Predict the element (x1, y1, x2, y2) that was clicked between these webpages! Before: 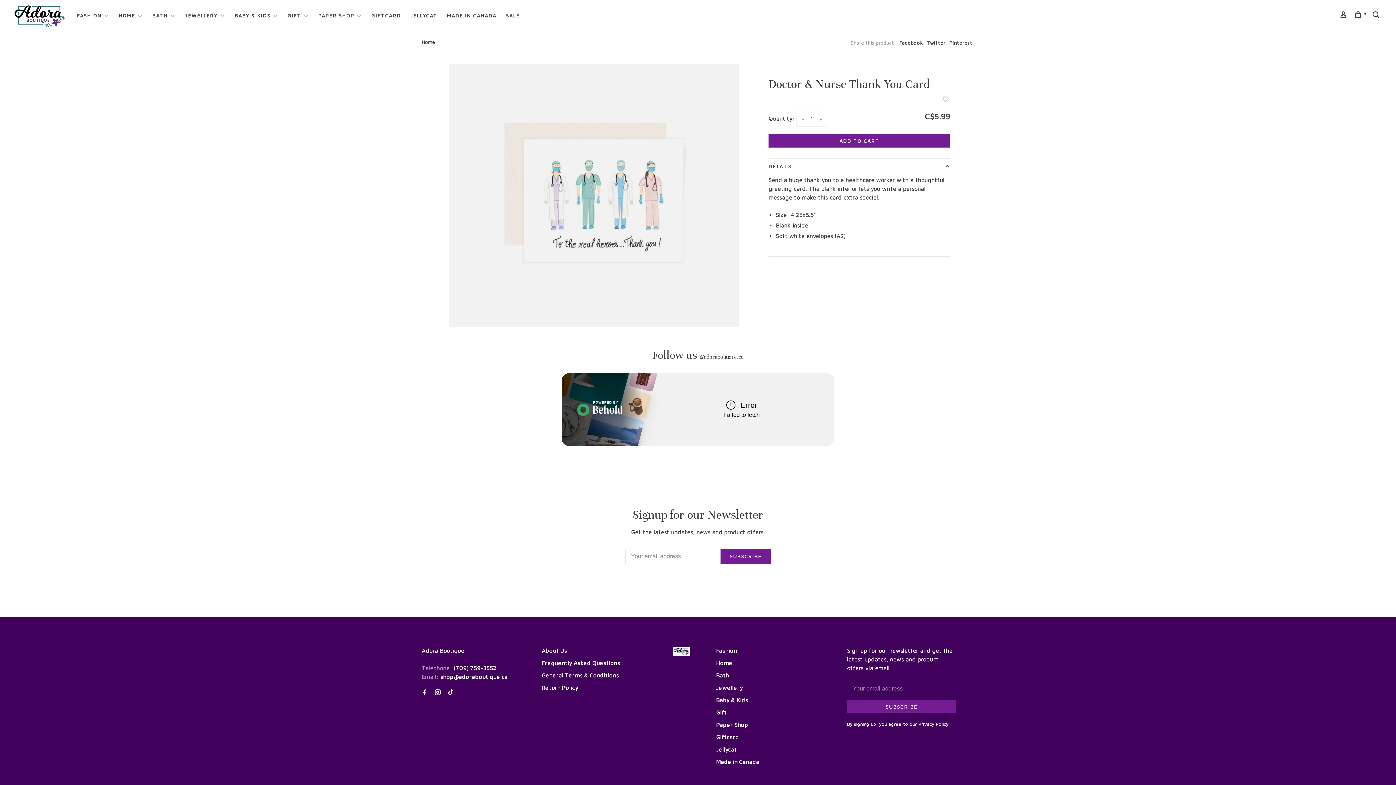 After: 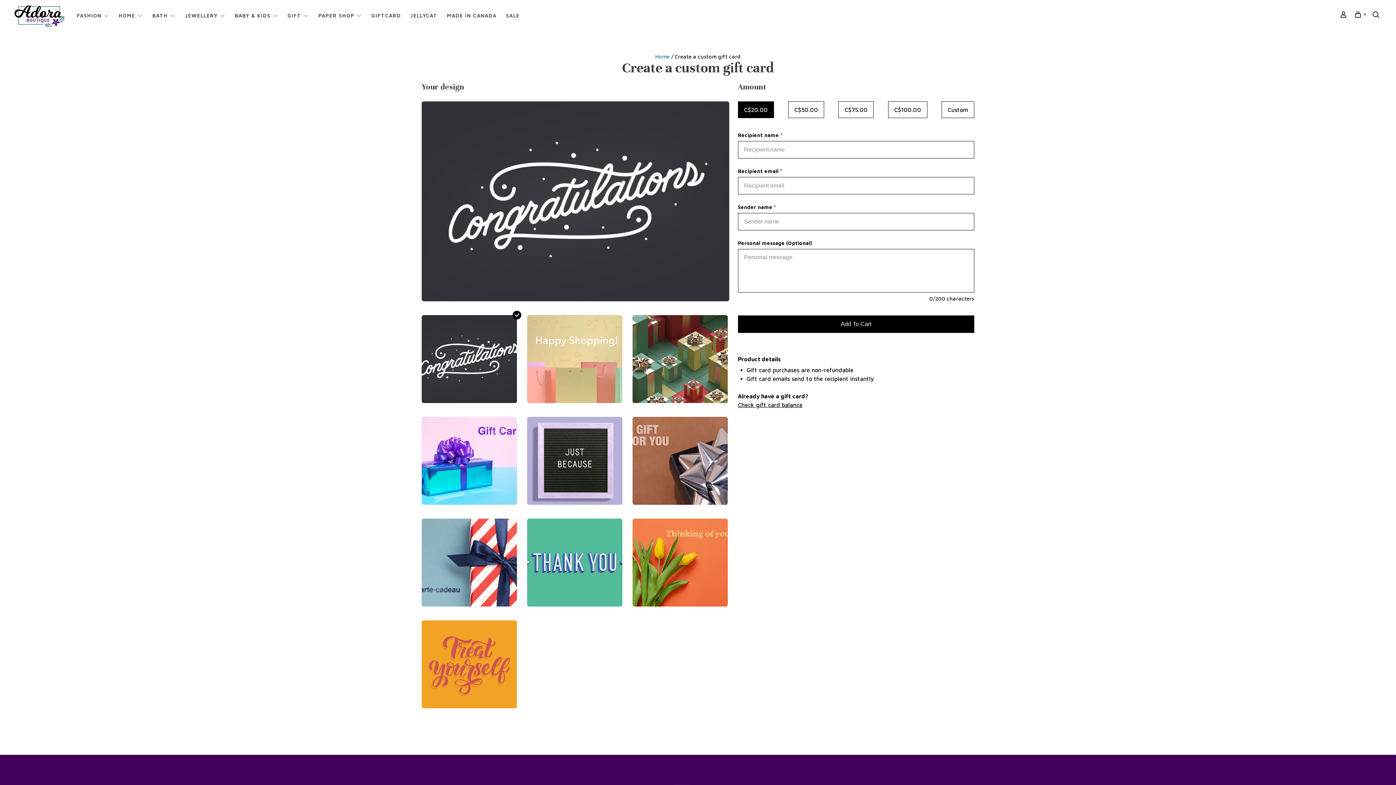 Action: label: Giftcard bbox: (716, 734, 739, 740)